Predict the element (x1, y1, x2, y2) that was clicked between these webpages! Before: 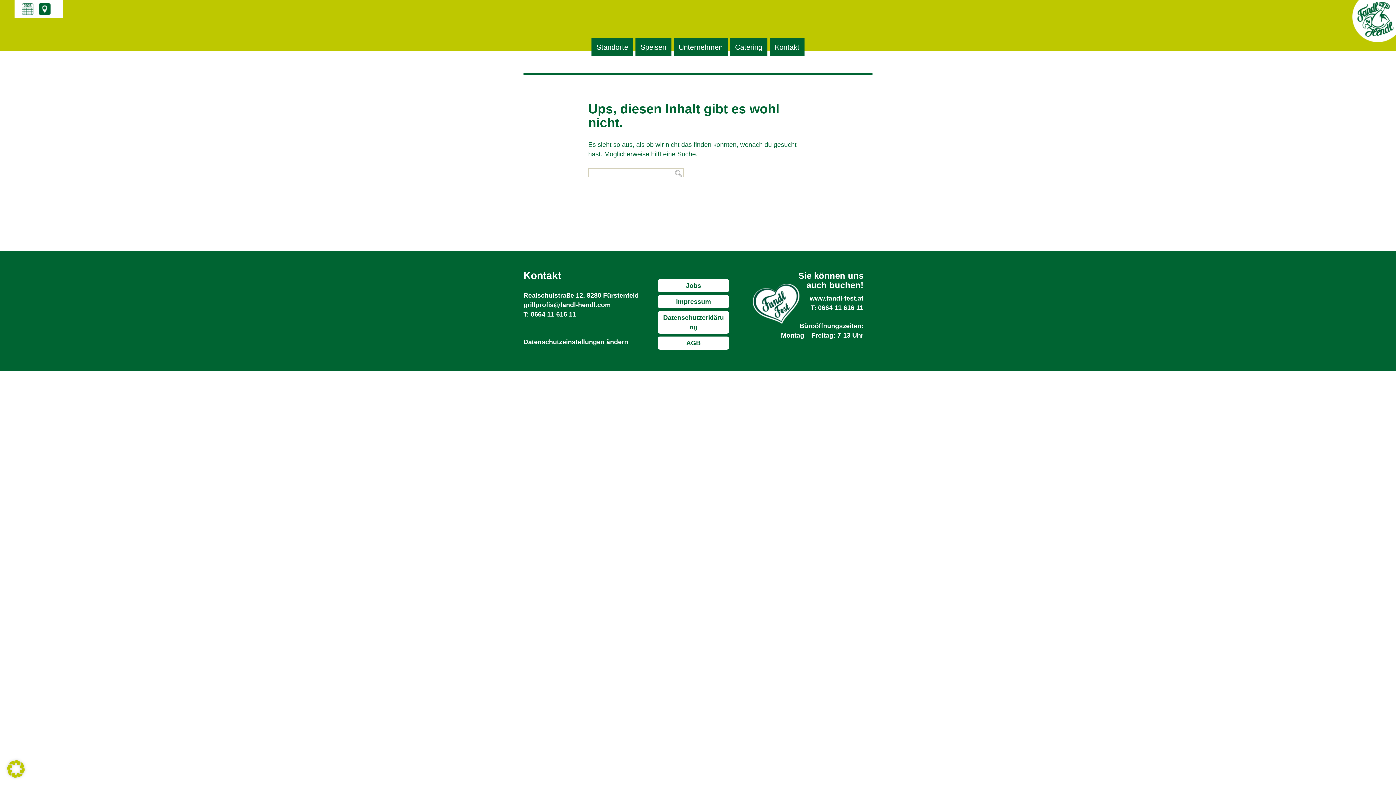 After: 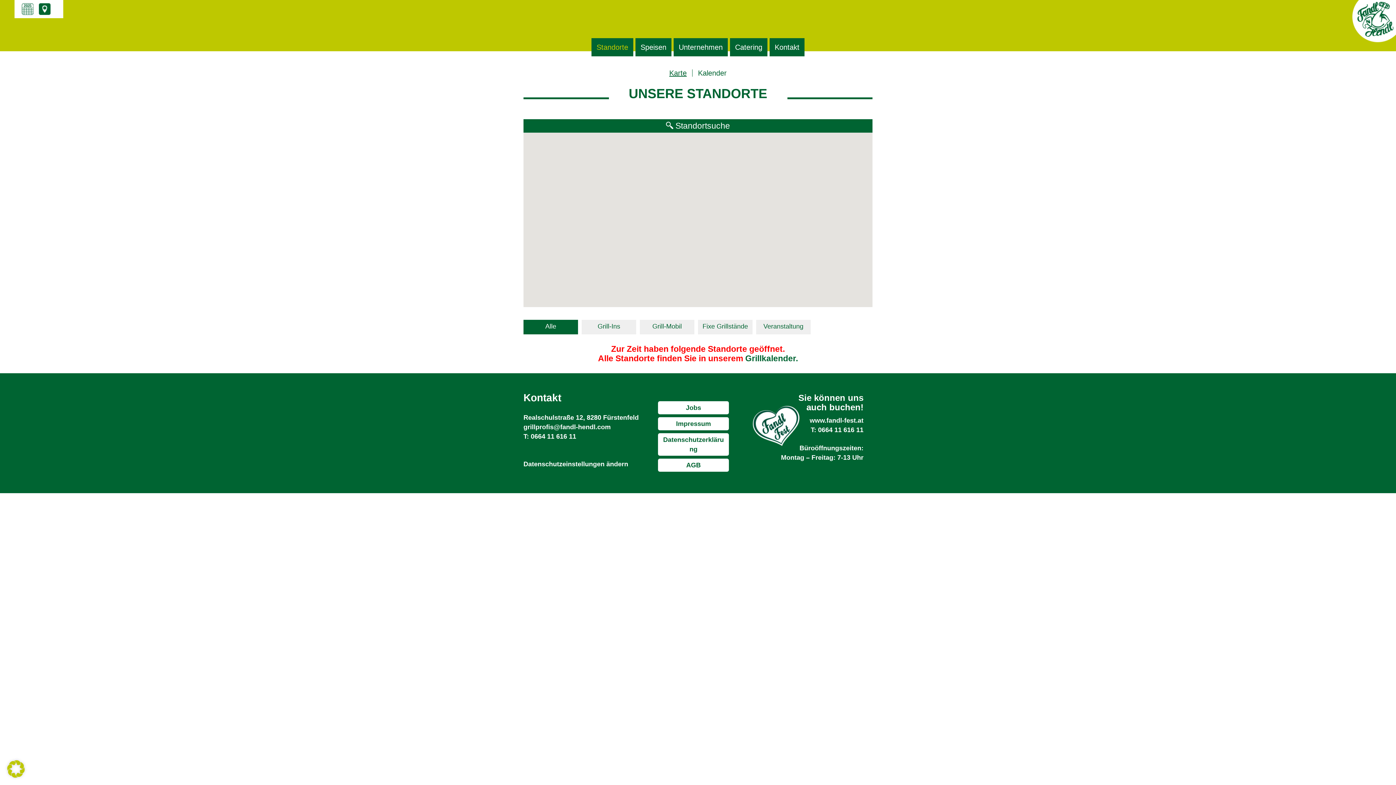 Action: bbox: (591, 38, 633, 56) label: Standorte